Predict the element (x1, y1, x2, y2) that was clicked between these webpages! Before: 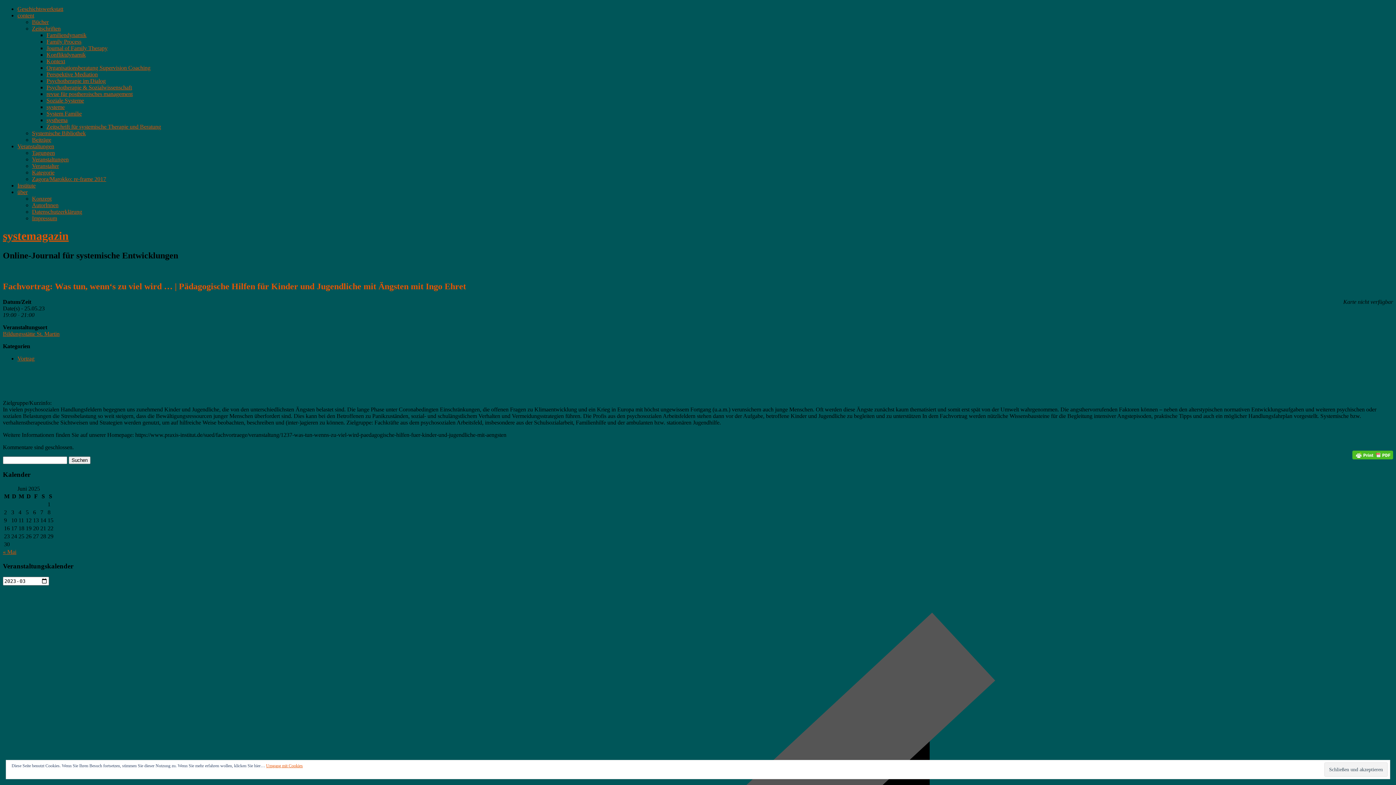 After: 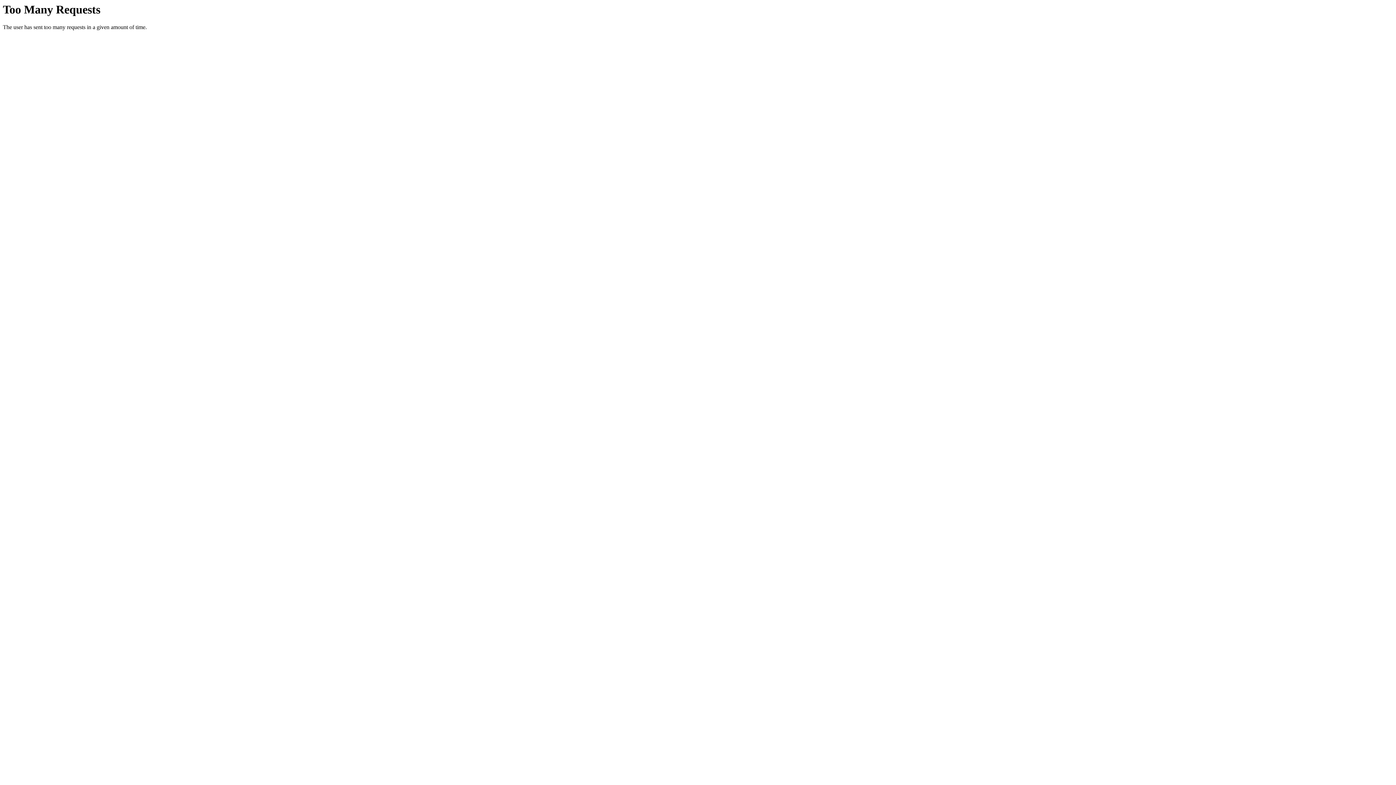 Action: label: Psychotherapie im Dialog bbox: (46, 77, 105, 84)